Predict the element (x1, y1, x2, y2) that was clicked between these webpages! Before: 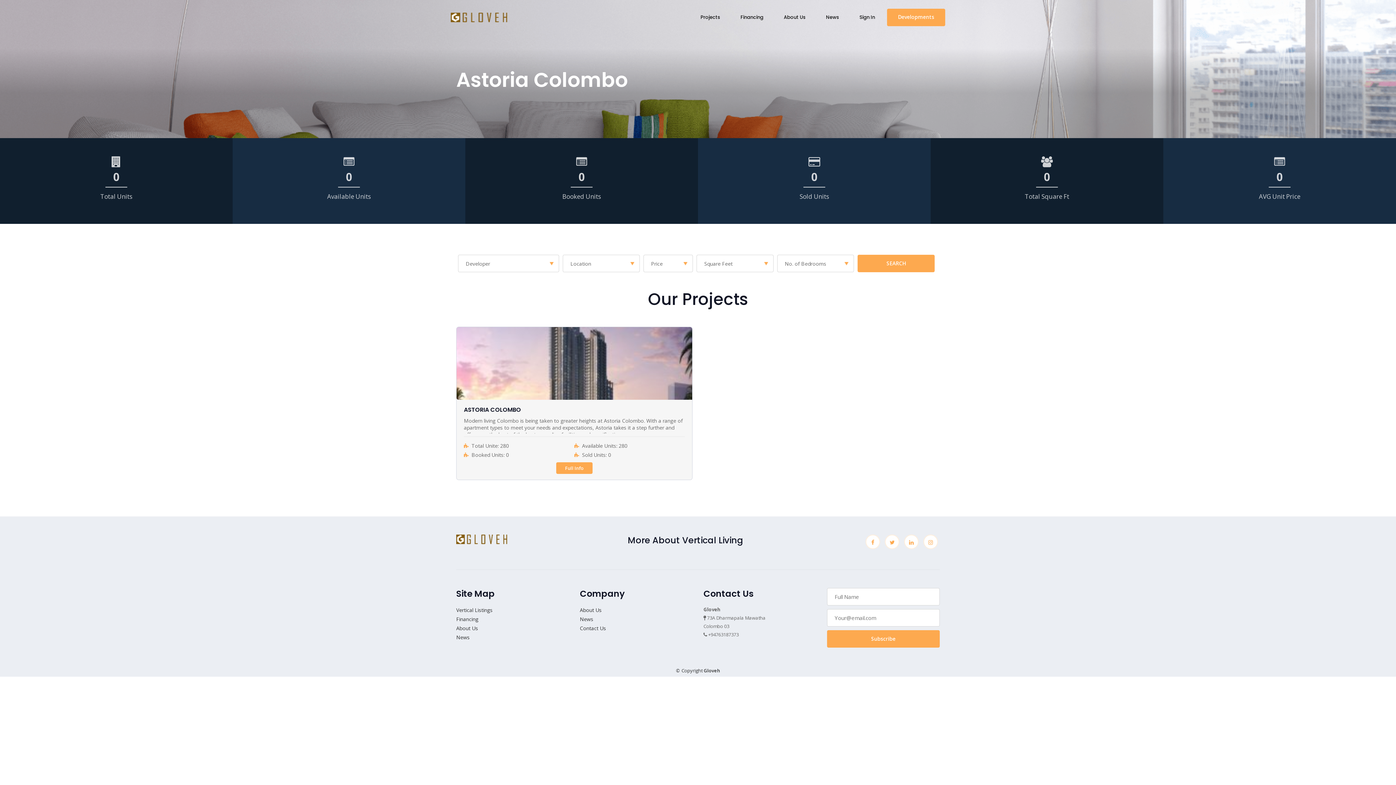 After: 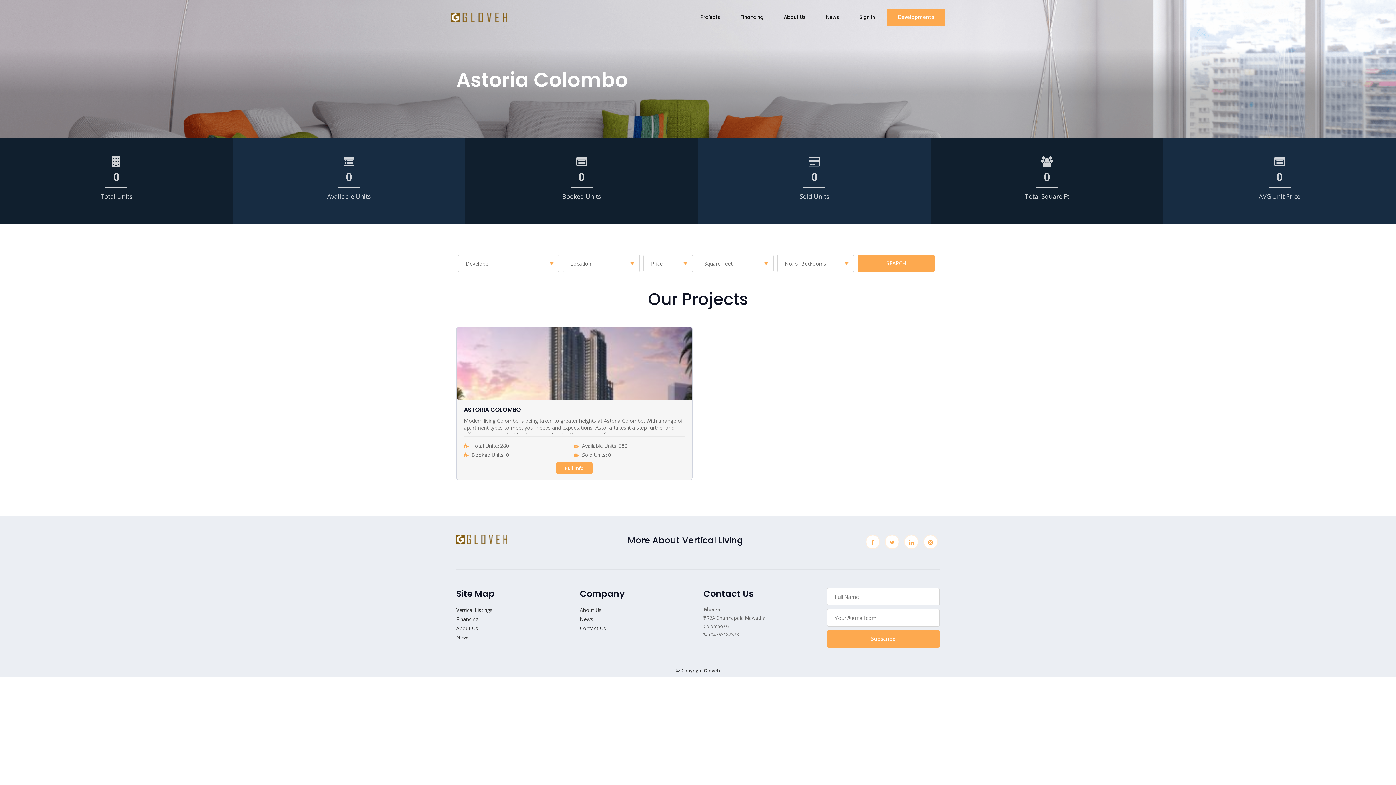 Action: bbox: (456, 535, 507, 542)